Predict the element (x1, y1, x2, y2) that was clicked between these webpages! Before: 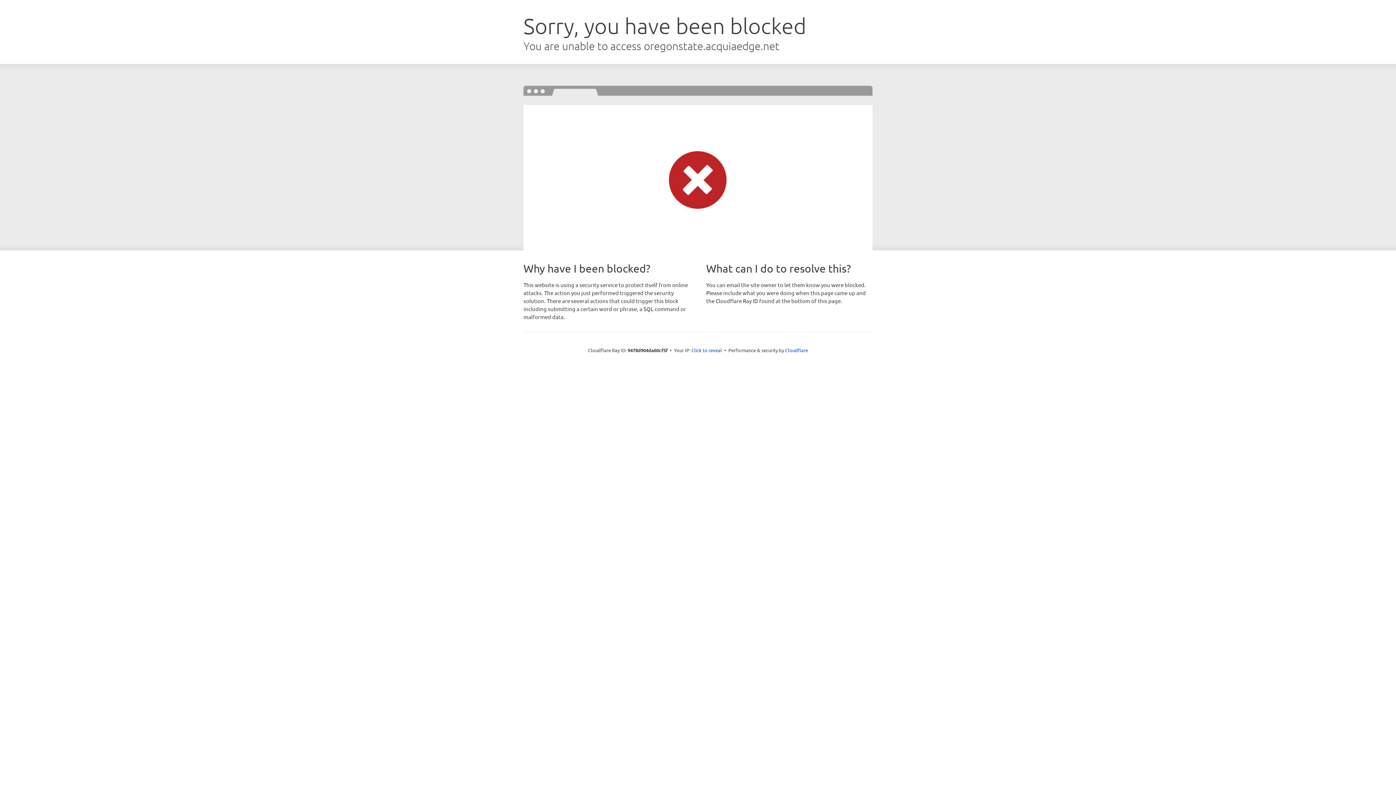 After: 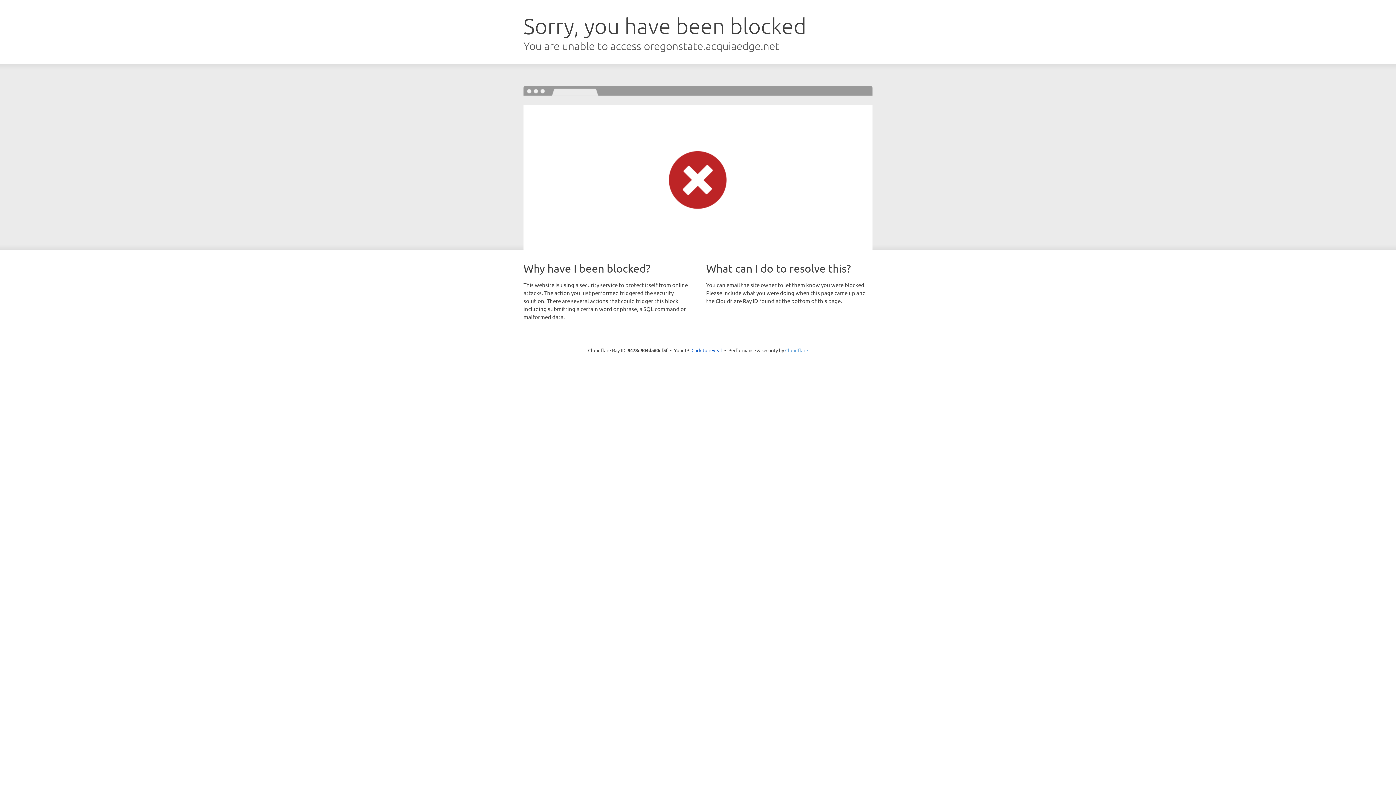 Action: label: Cloudflare bbox: (785, 347, 808, 353)